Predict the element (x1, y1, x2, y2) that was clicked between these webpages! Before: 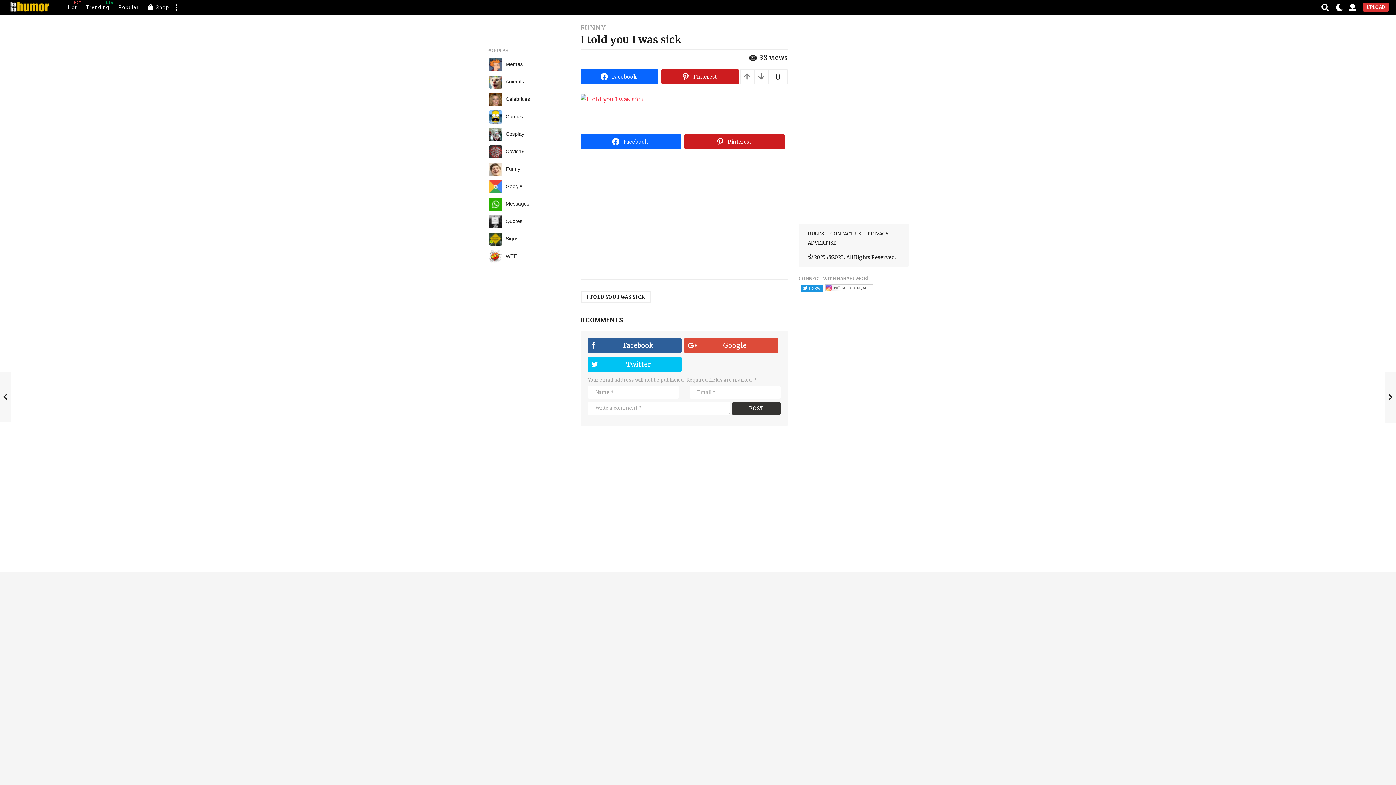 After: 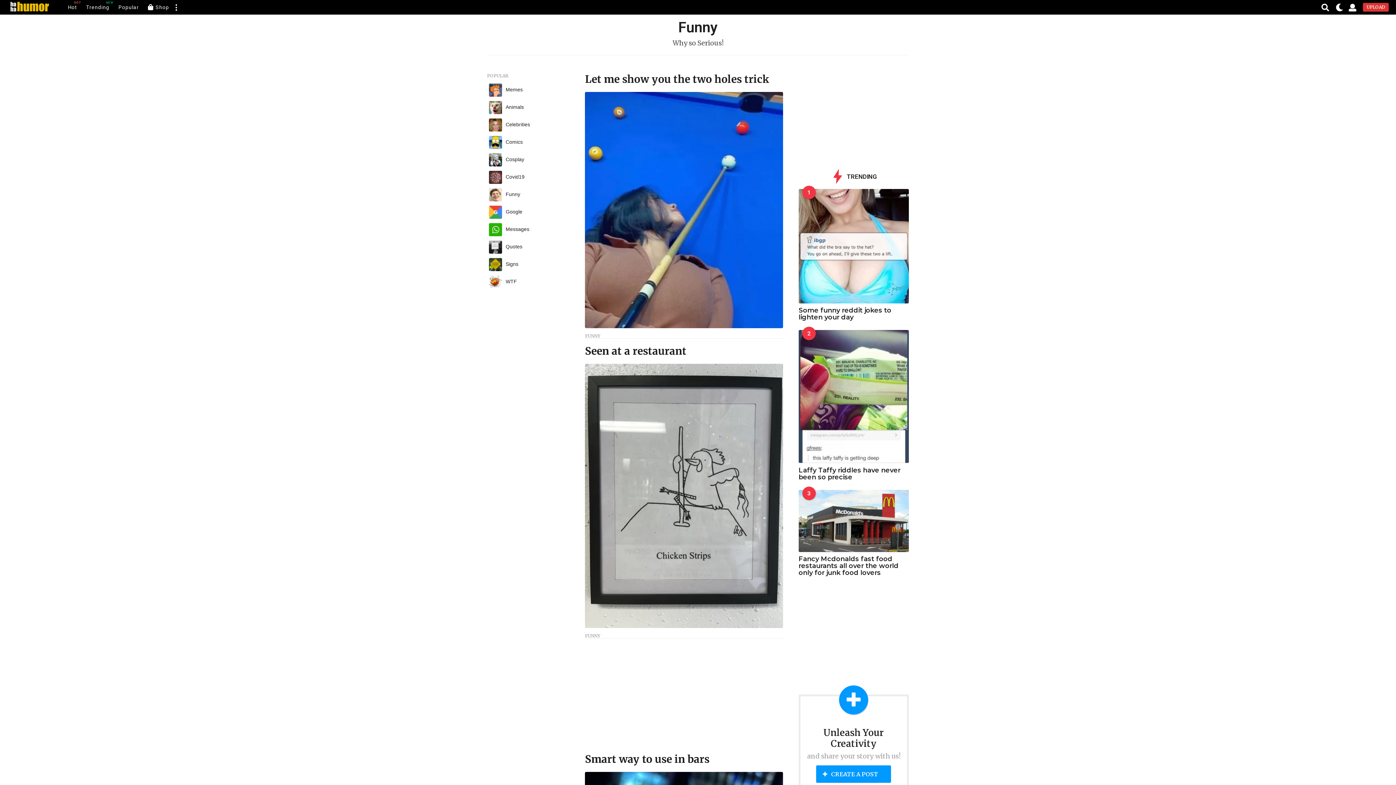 Action: label: Funny bbox: (487, 160, 569, 178)